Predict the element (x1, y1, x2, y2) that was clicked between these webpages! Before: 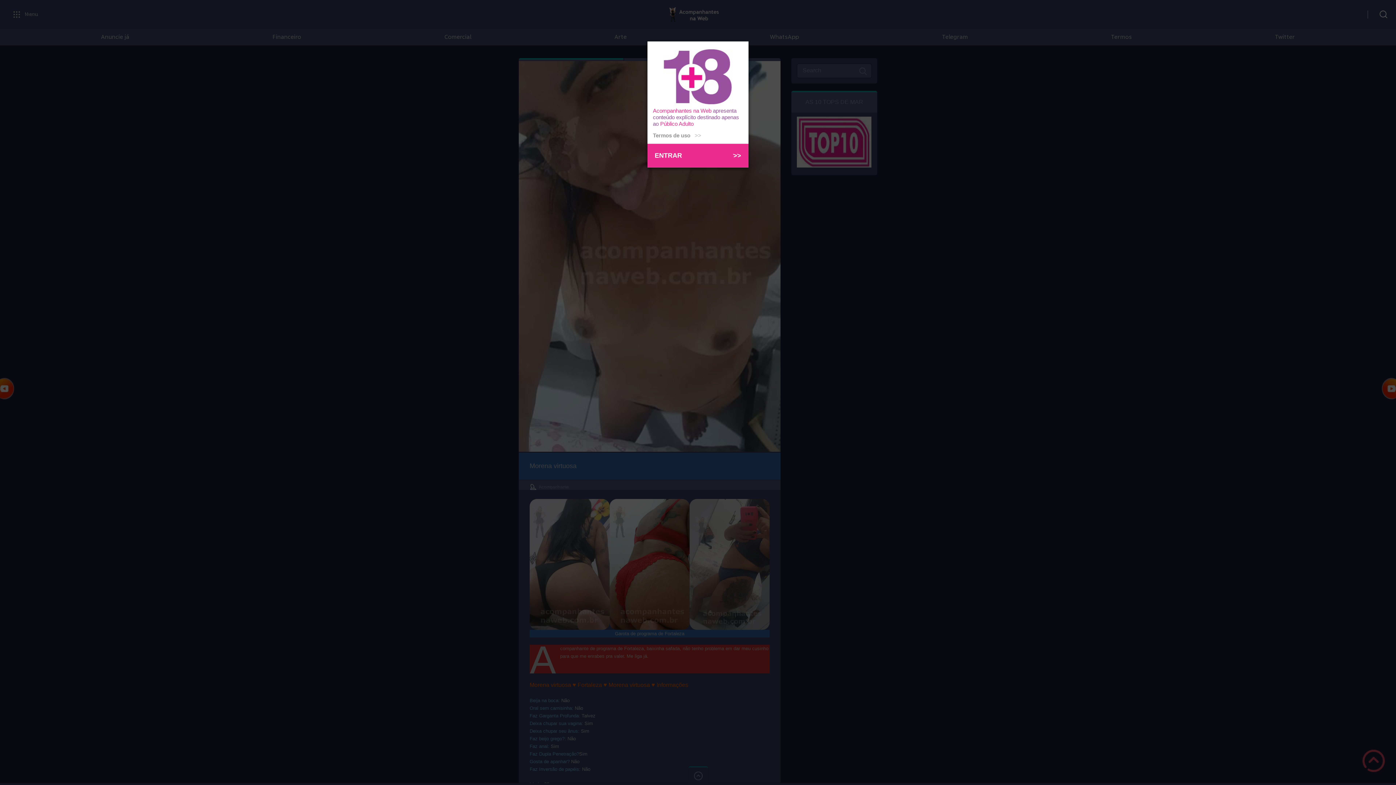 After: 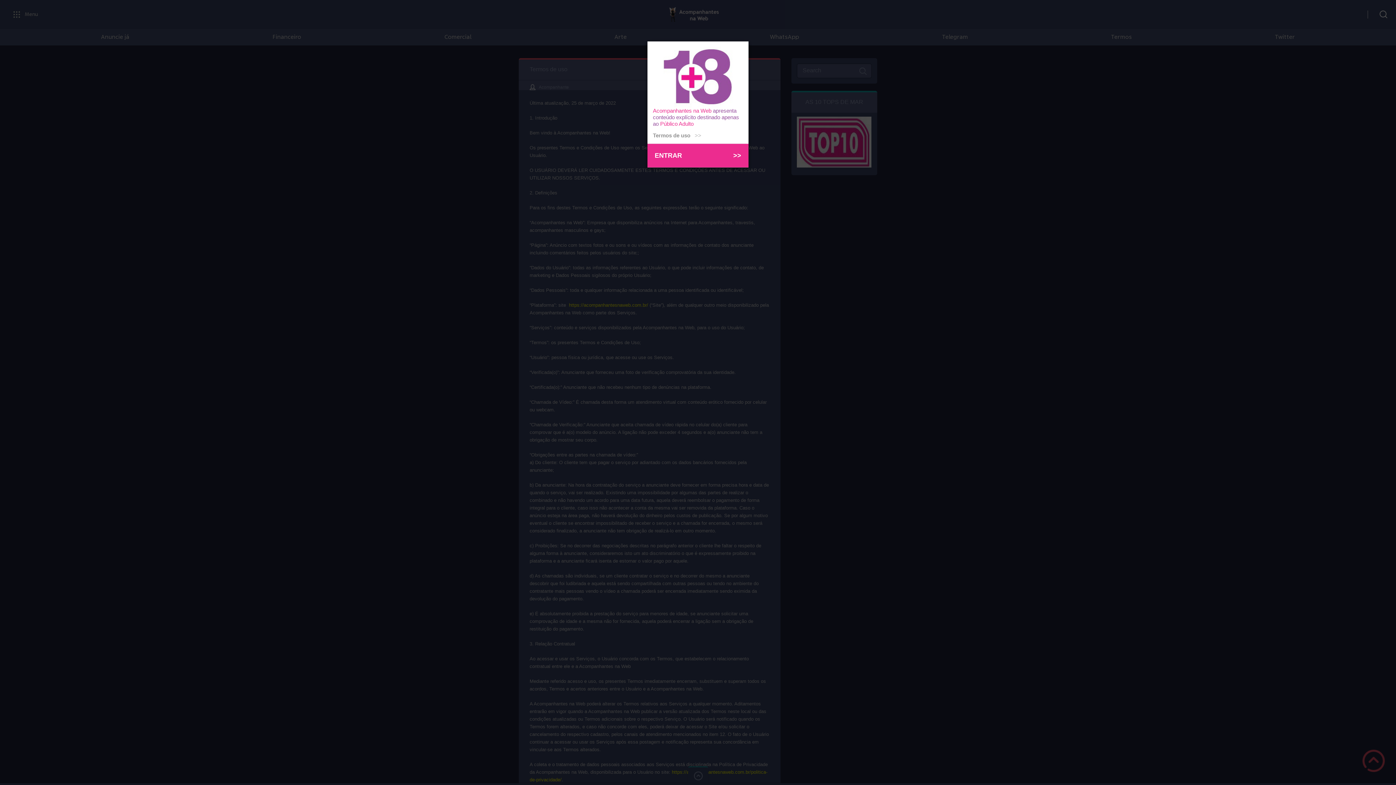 Action: label: Termos de uso   >> bbox: (653, 132, 701, 138)